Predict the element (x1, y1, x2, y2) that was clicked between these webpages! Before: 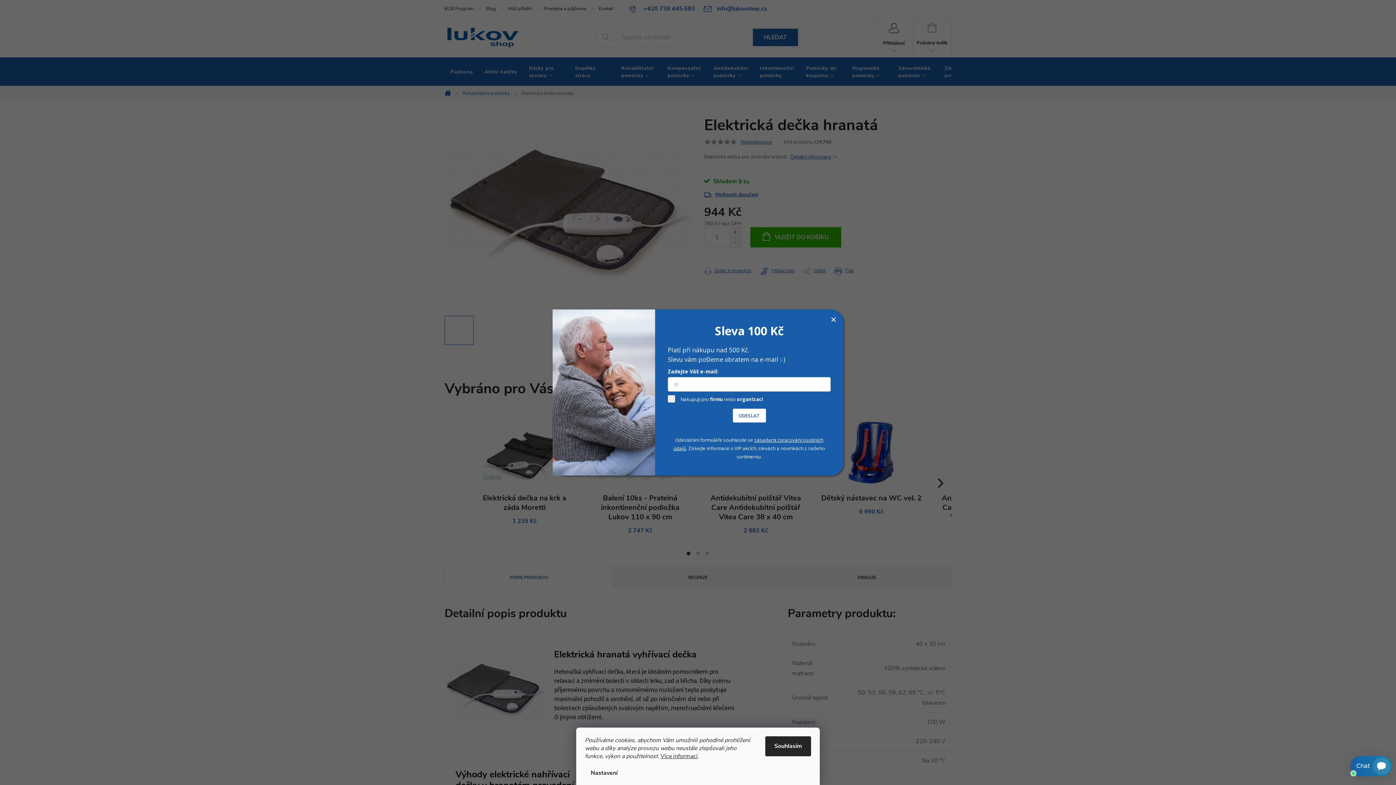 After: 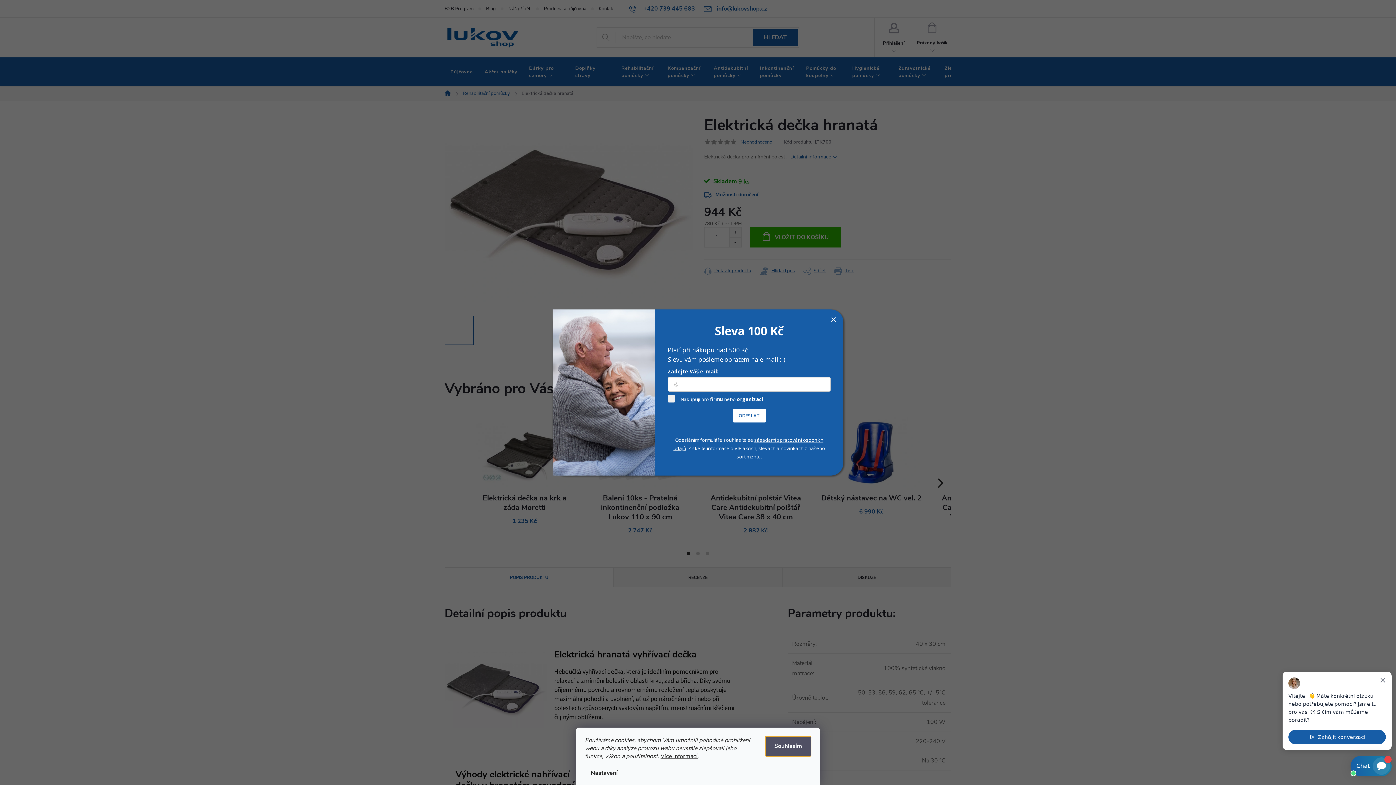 Action: label: Souhlasím bbox: (765, 736, 811, 756)